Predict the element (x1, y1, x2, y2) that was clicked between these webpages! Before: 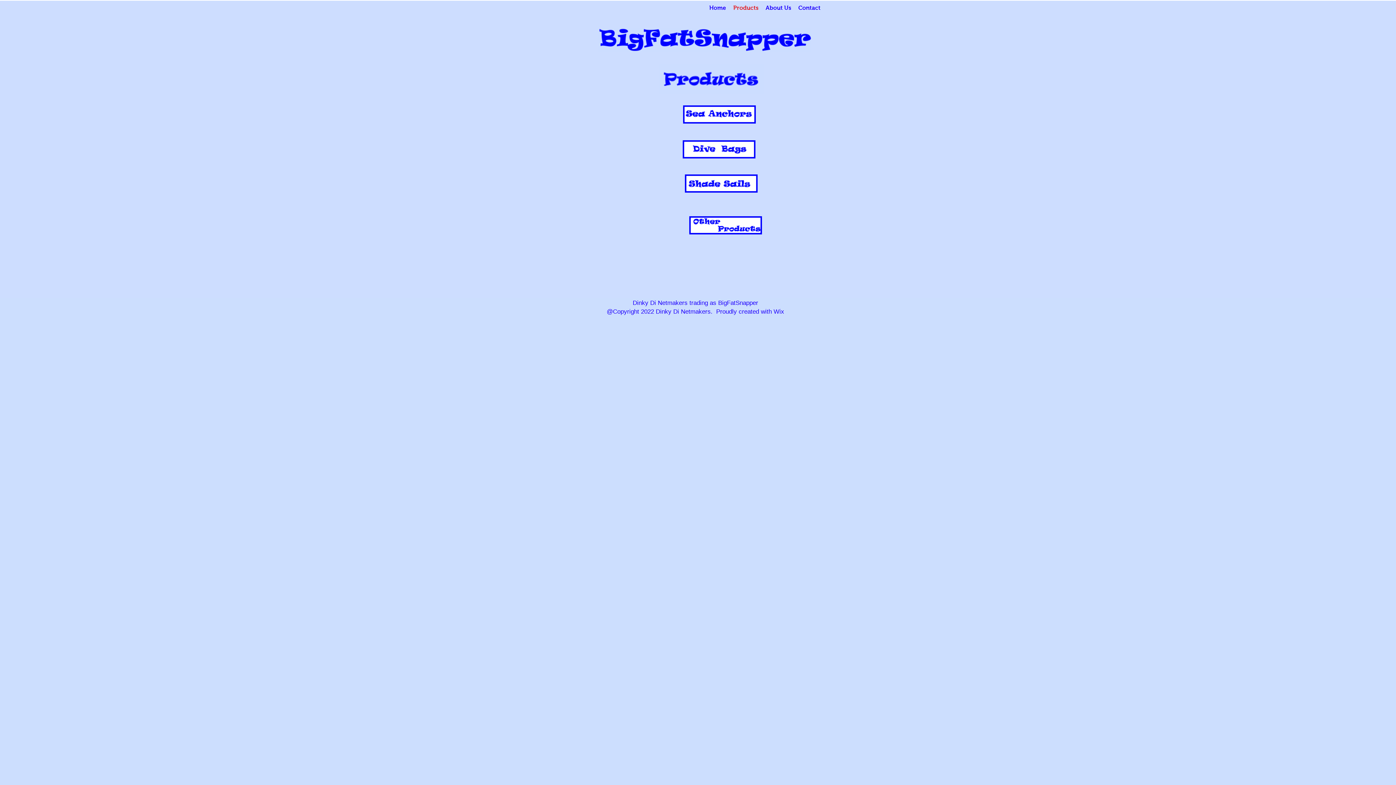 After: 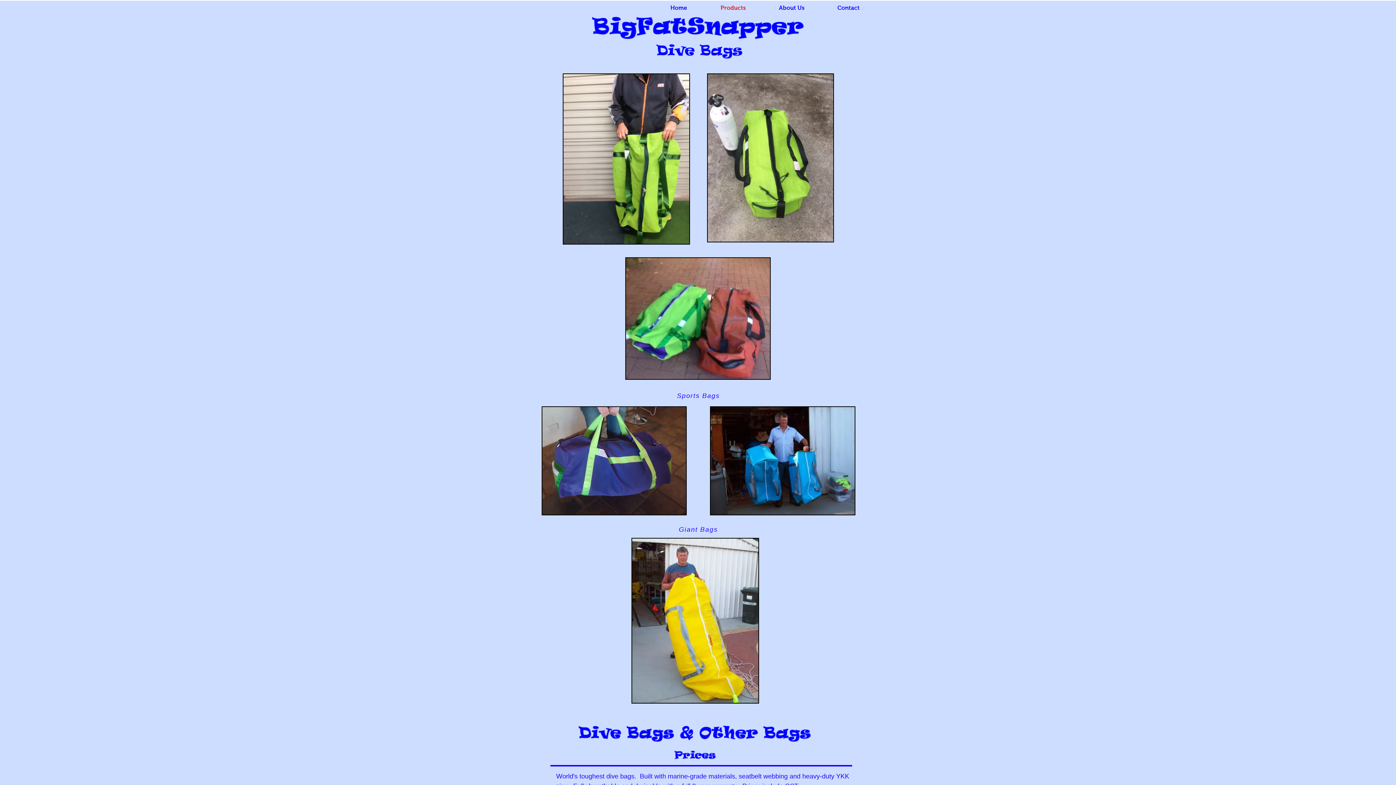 Action: bbox: (682, 140, 755, 158)